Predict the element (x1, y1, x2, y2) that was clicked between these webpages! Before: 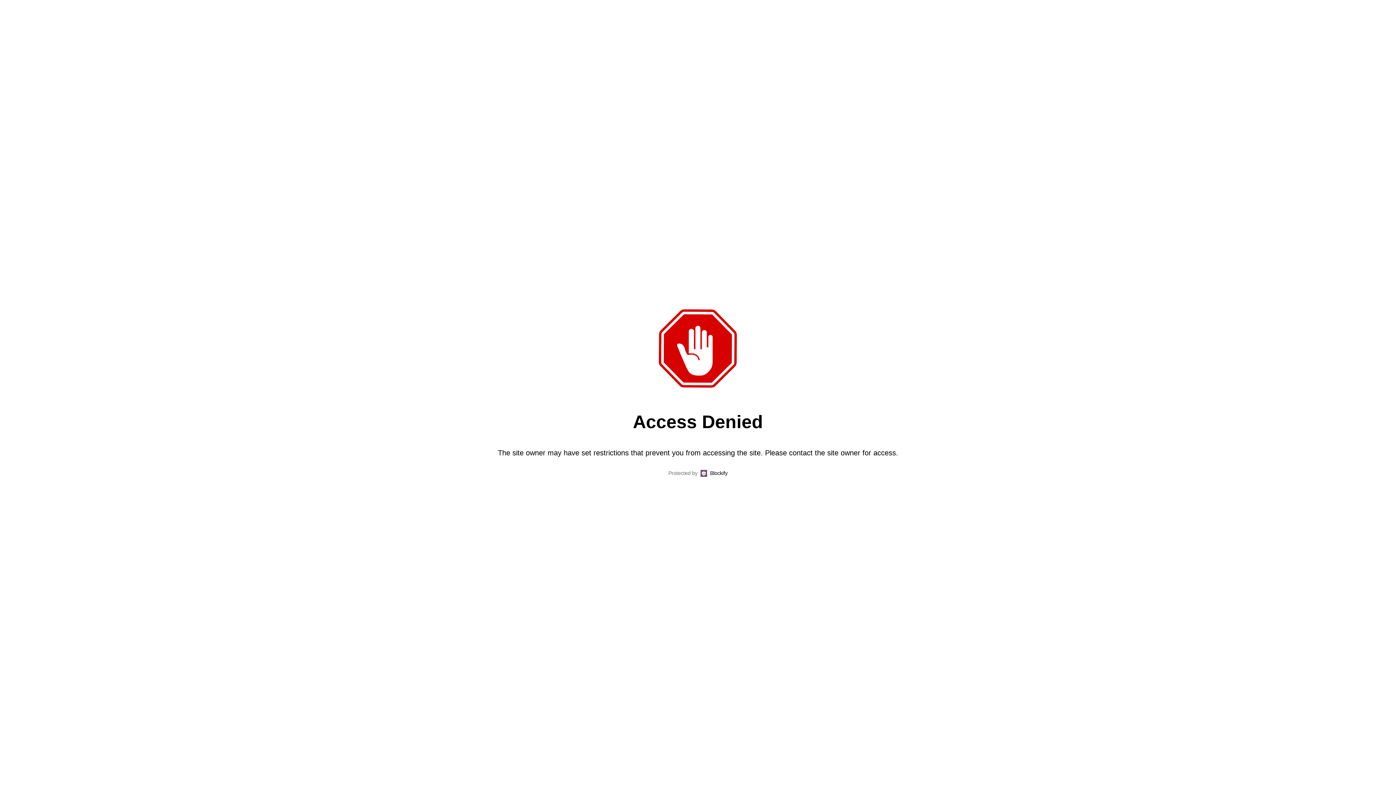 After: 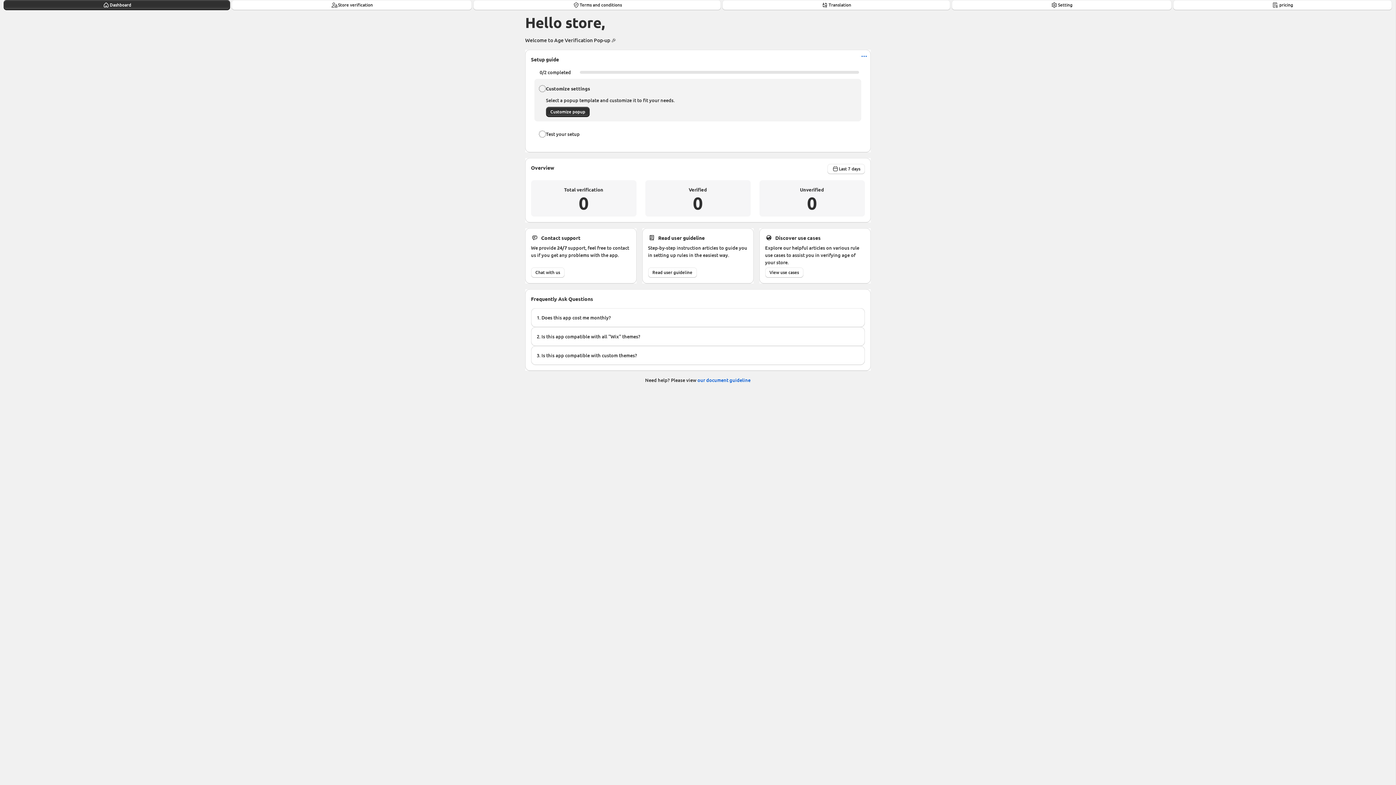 Action: label: Blockify bbox: (710, 469, 727, 477)